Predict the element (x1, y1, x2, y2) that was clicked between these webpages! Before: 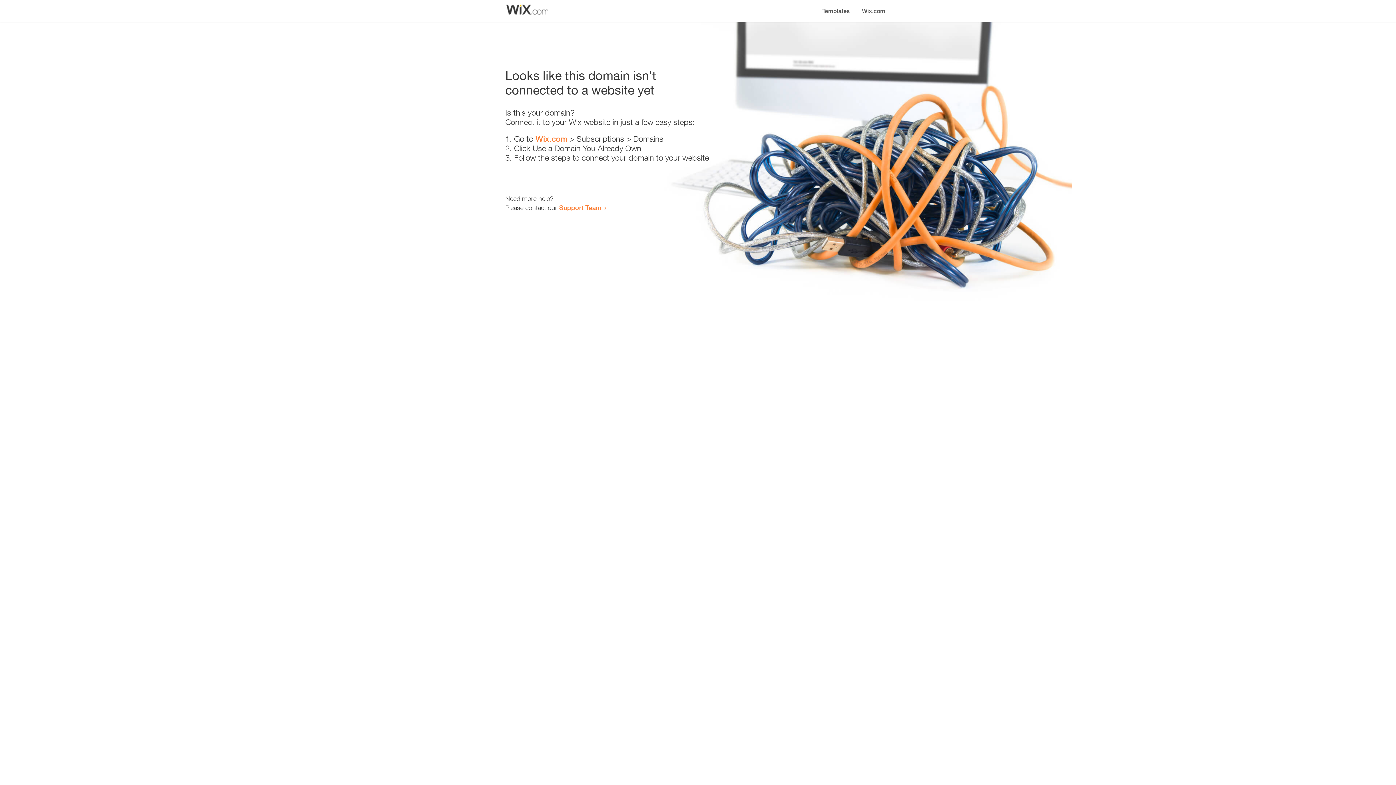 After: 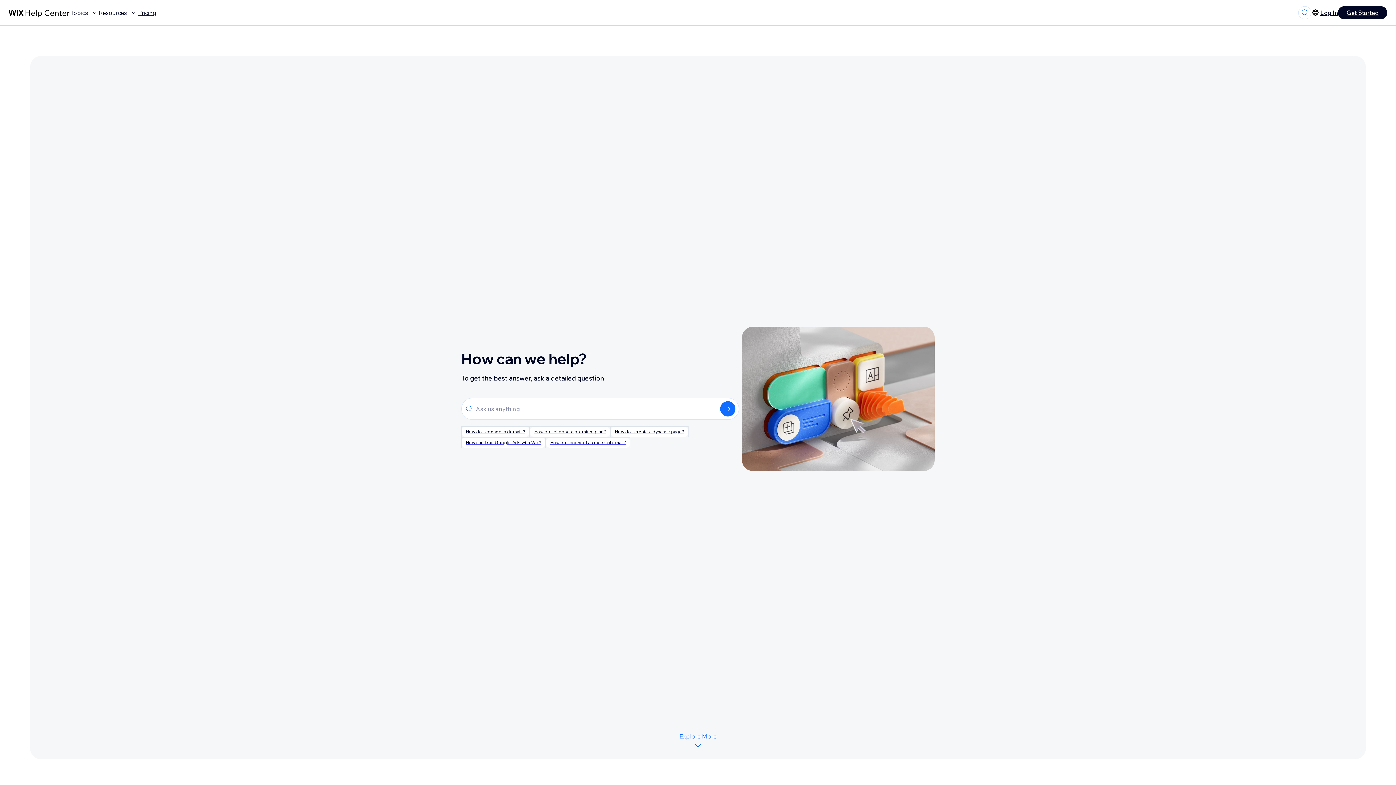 Action: bbox: (559, 203, 601, 211) label: Support Team